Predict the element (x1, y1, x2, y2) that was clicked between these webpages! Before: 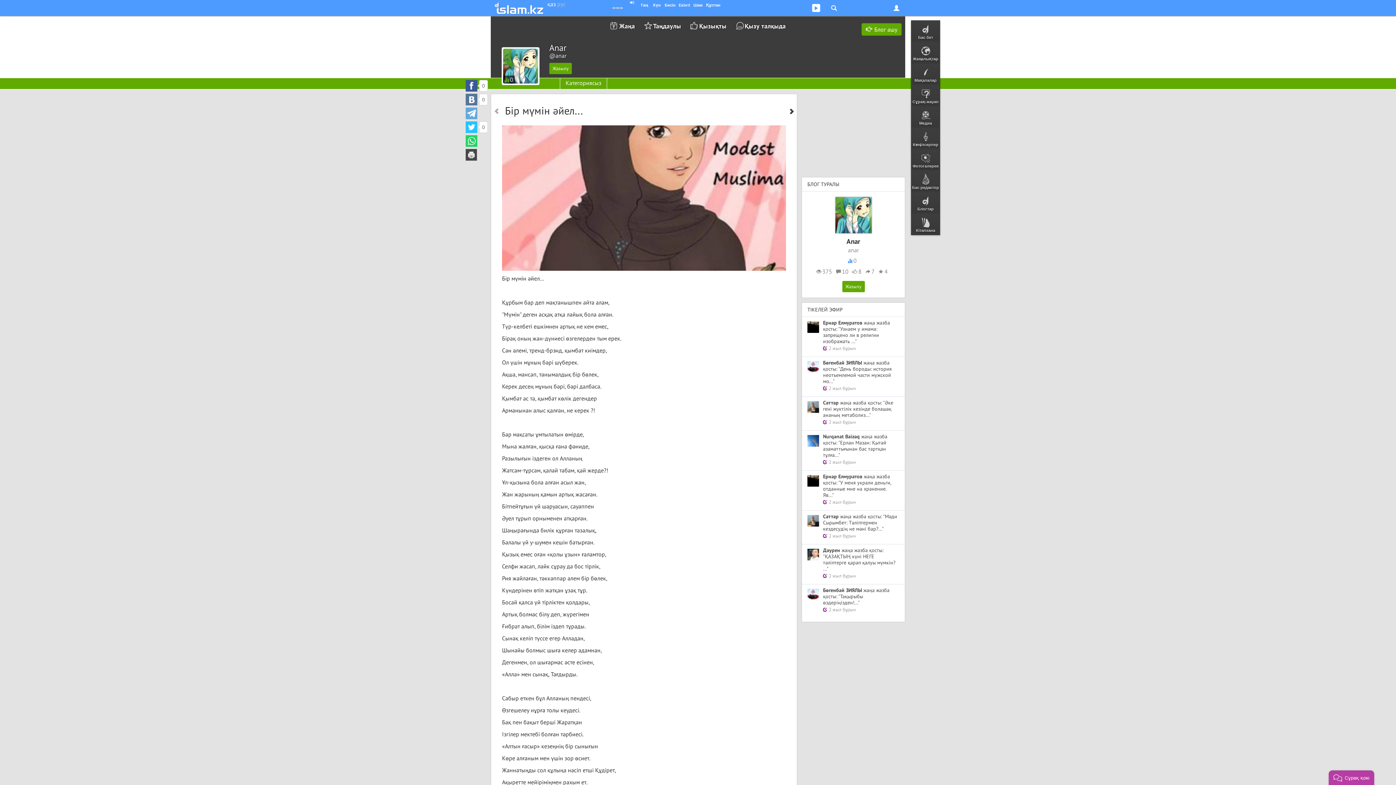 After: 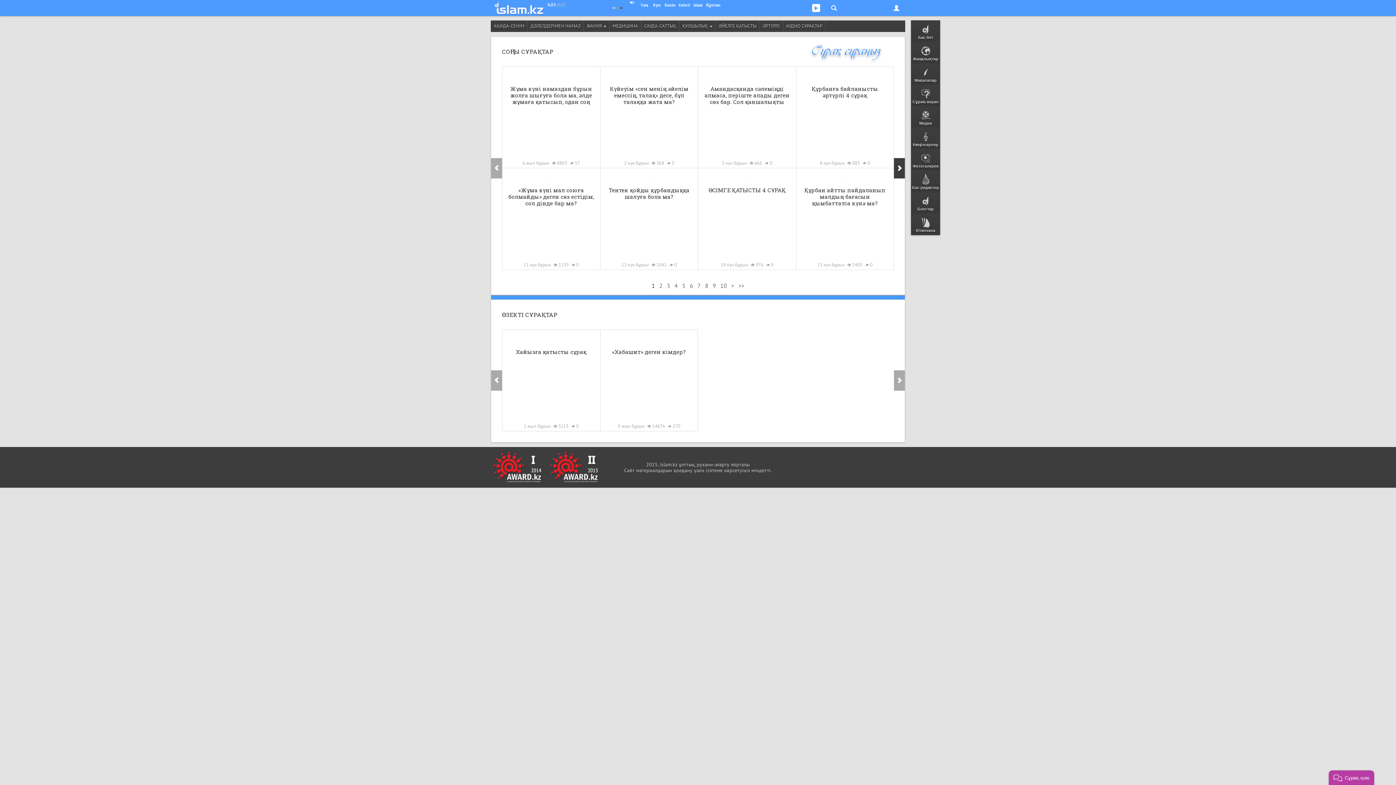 Action: label: Сұрақ-жауап bbox: (911, 85, 940, 106)